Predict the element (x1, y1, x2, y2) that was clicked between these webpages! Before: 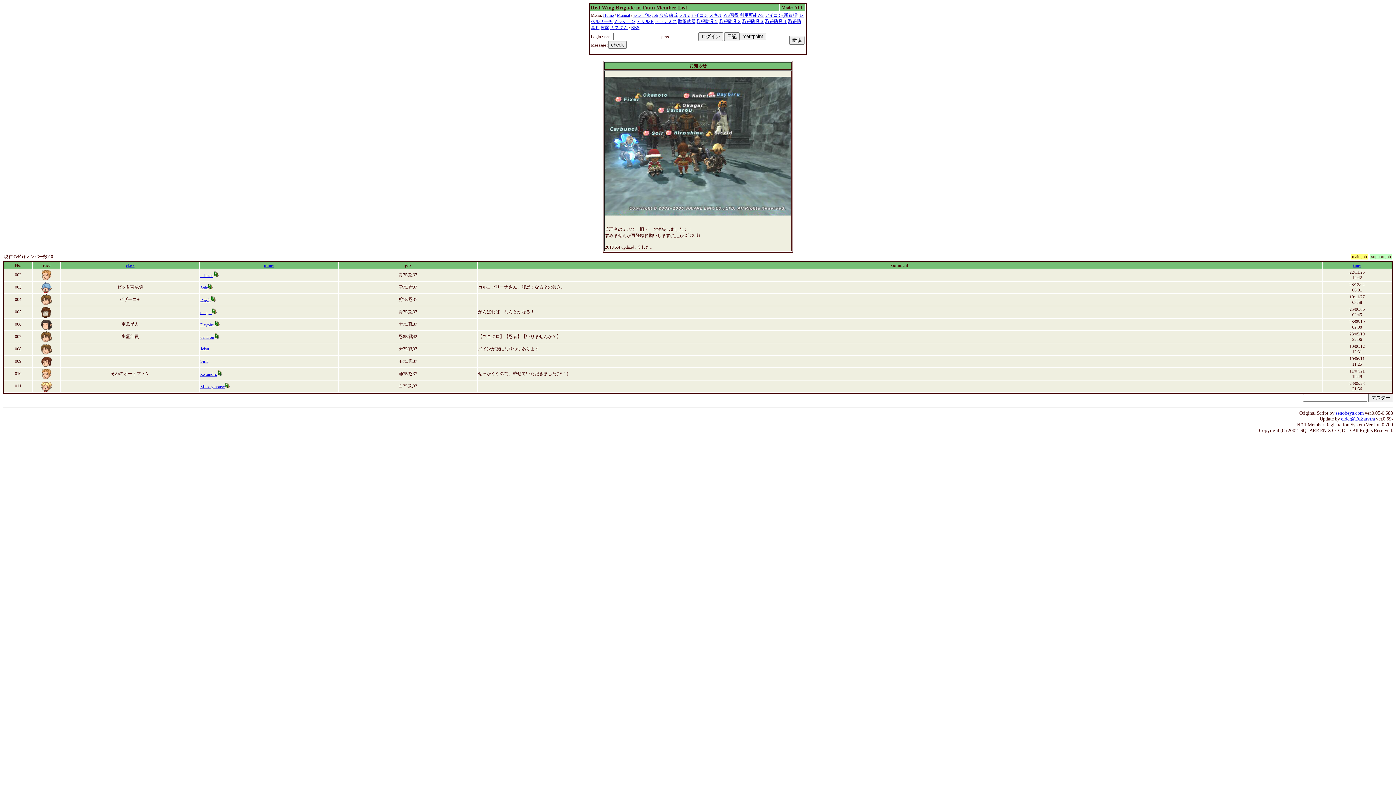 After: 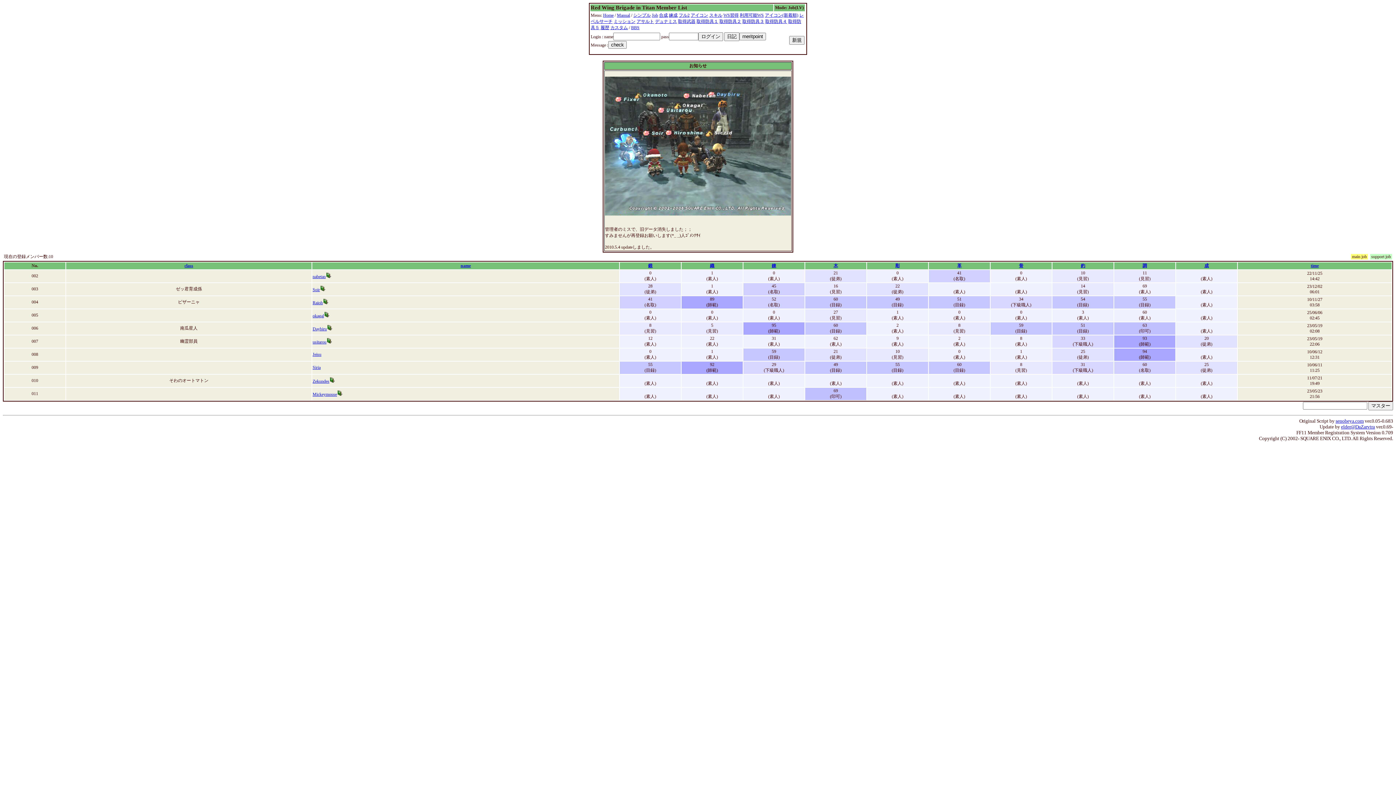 Action: label: 合成 bbox: (659, 12, 668, 17)